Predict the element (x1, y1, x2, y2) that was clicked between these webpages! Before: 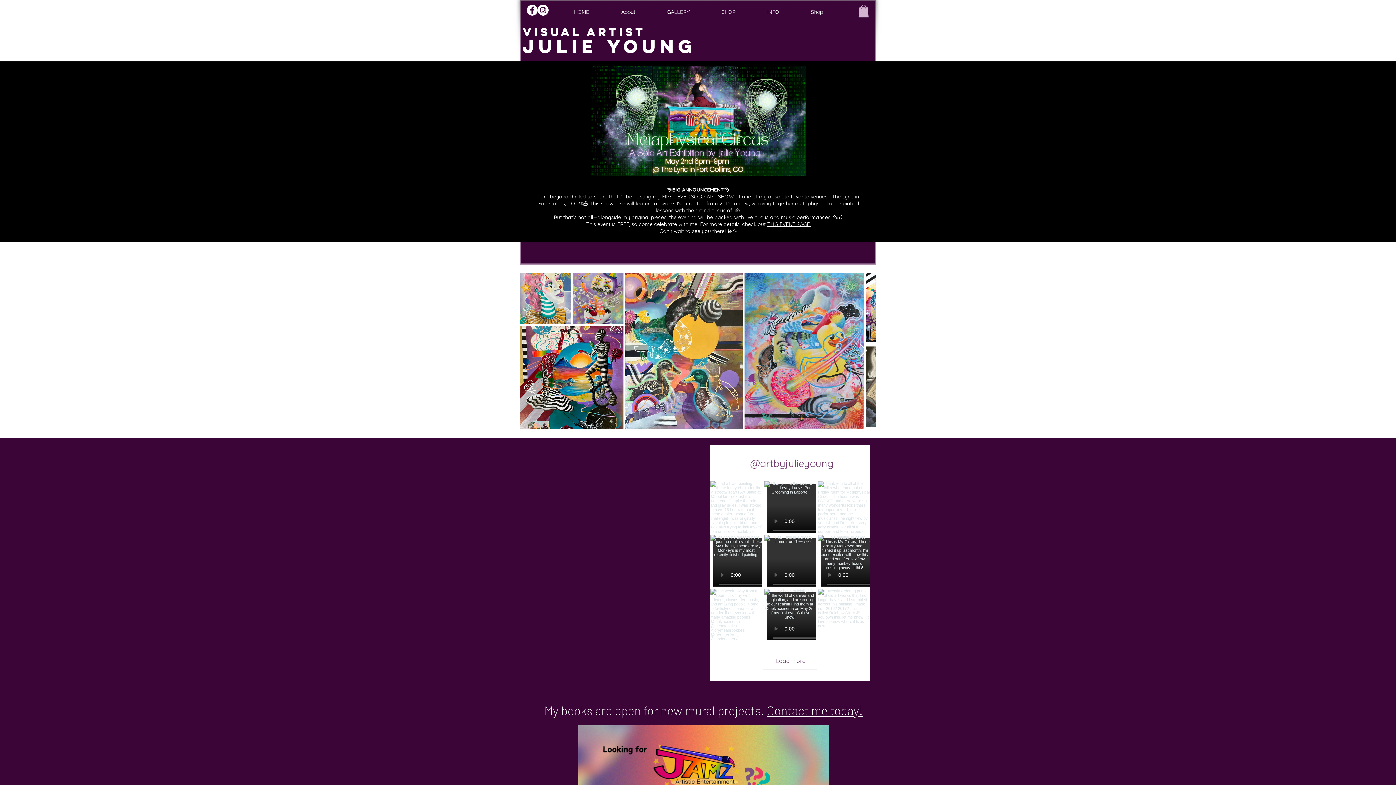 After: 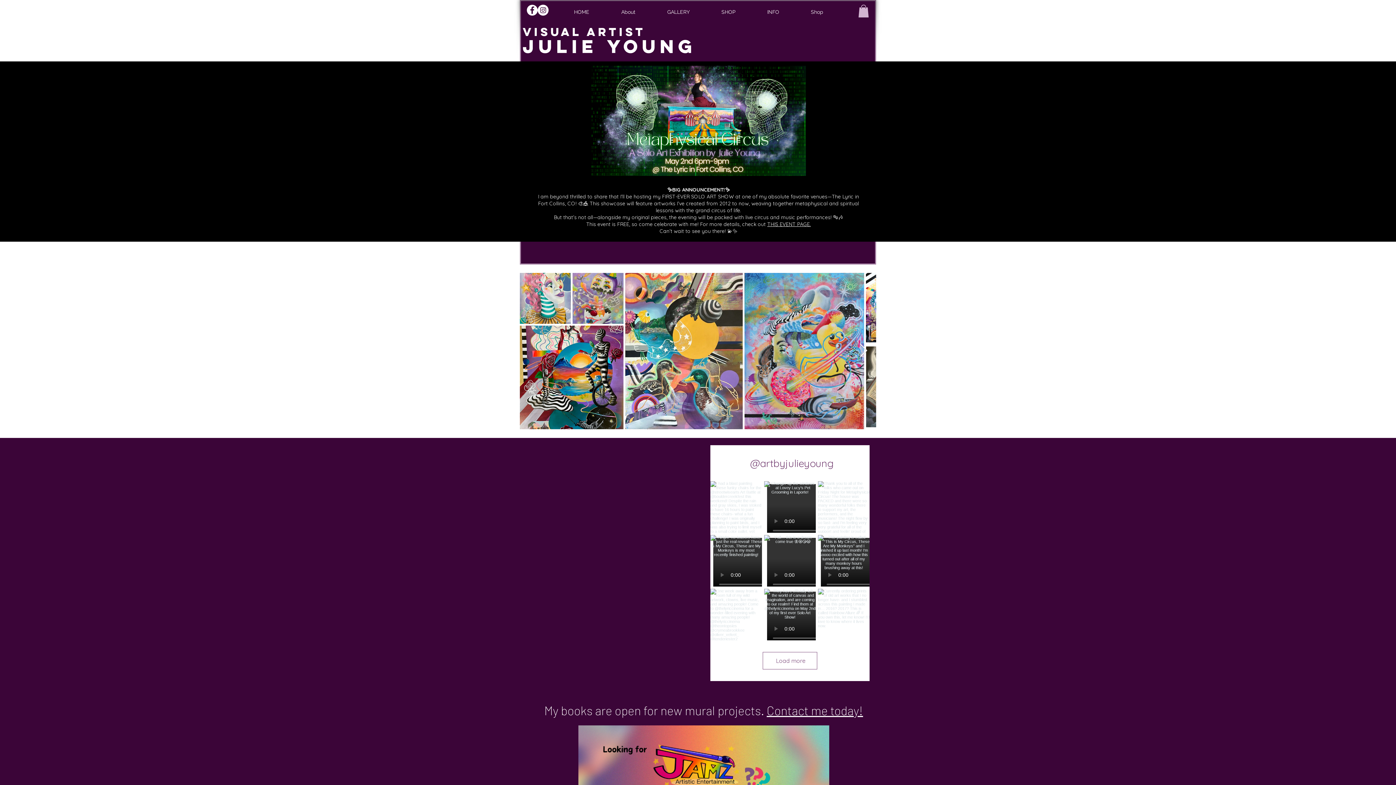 Action: bbox: (537, 4, 548, 15) label: Instagram